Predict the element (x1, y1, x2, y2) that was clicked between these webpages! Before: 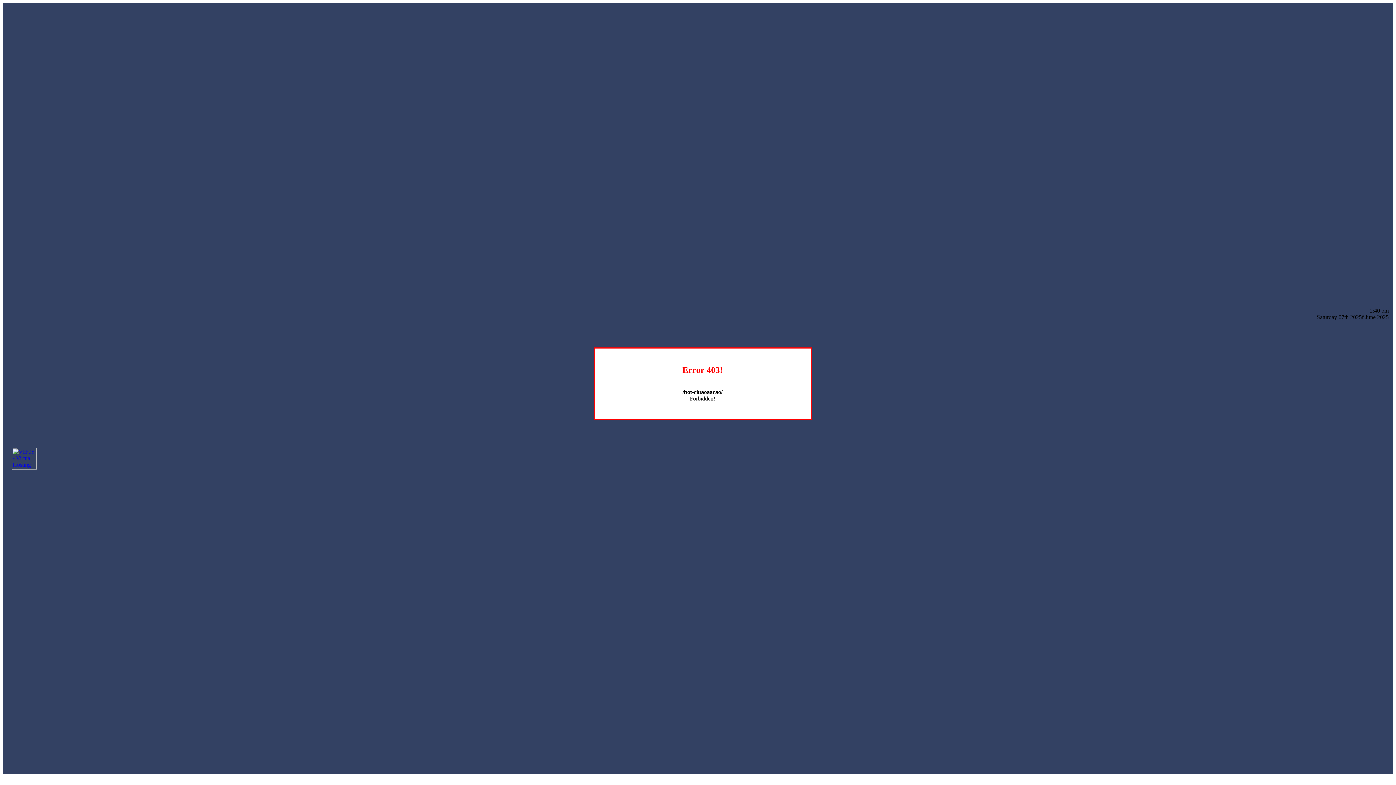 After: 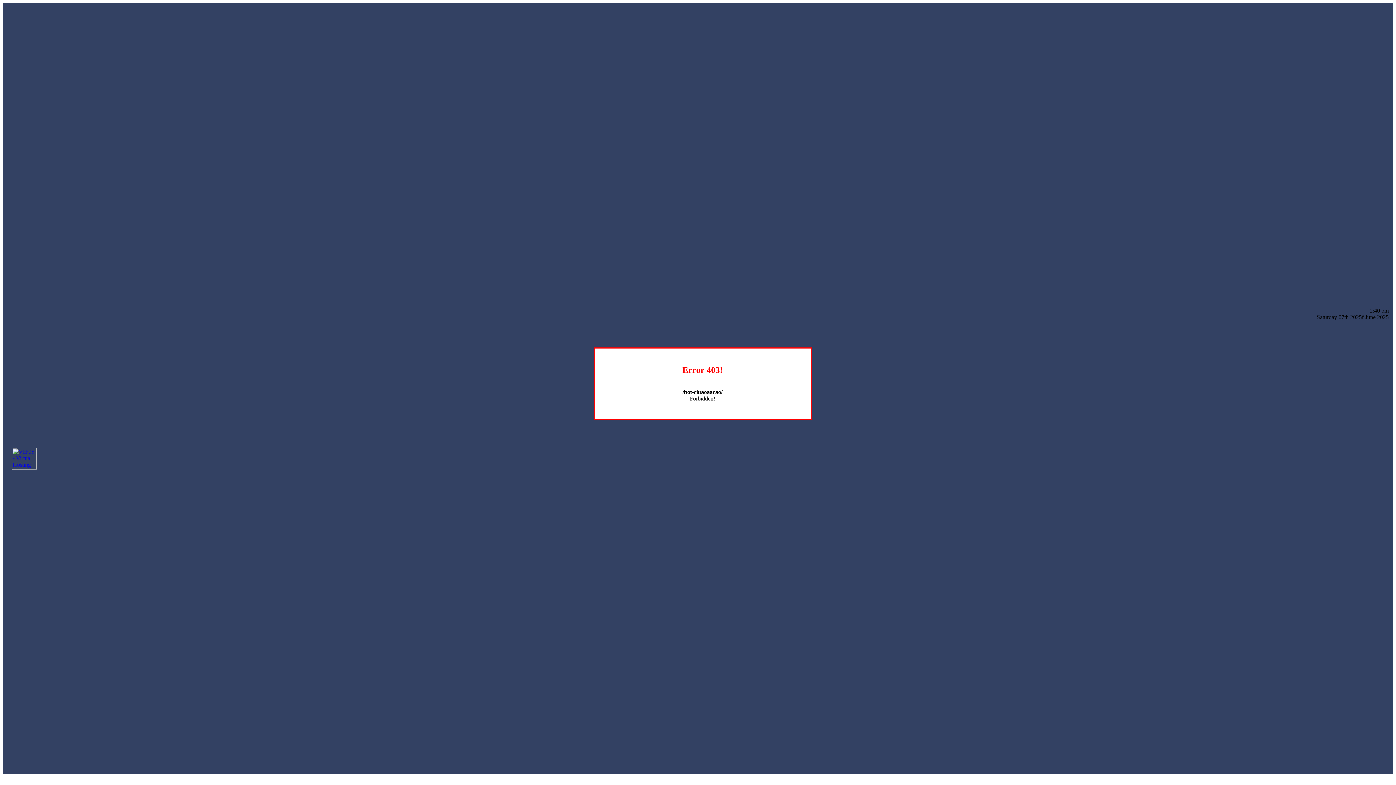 Action: bbox: (12, 464, 36, 470)